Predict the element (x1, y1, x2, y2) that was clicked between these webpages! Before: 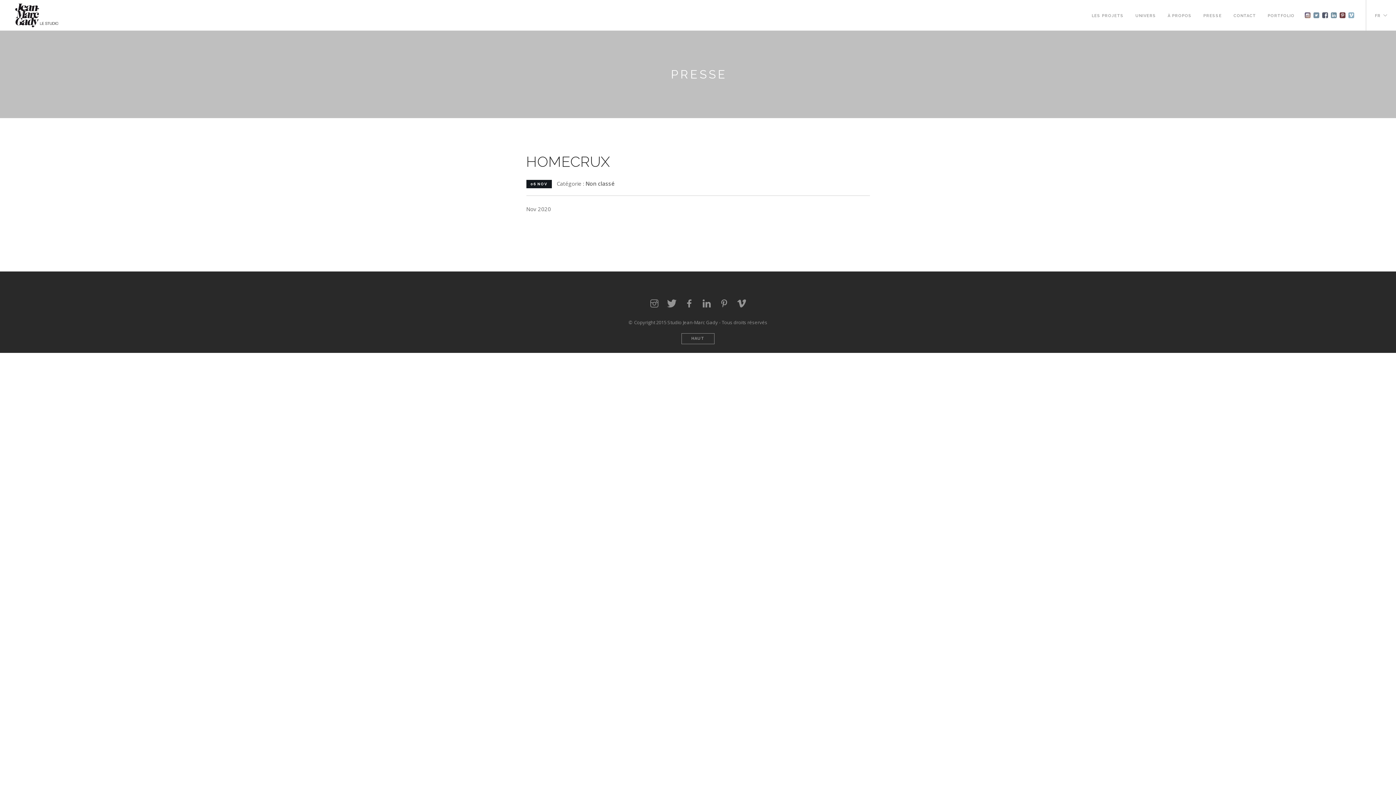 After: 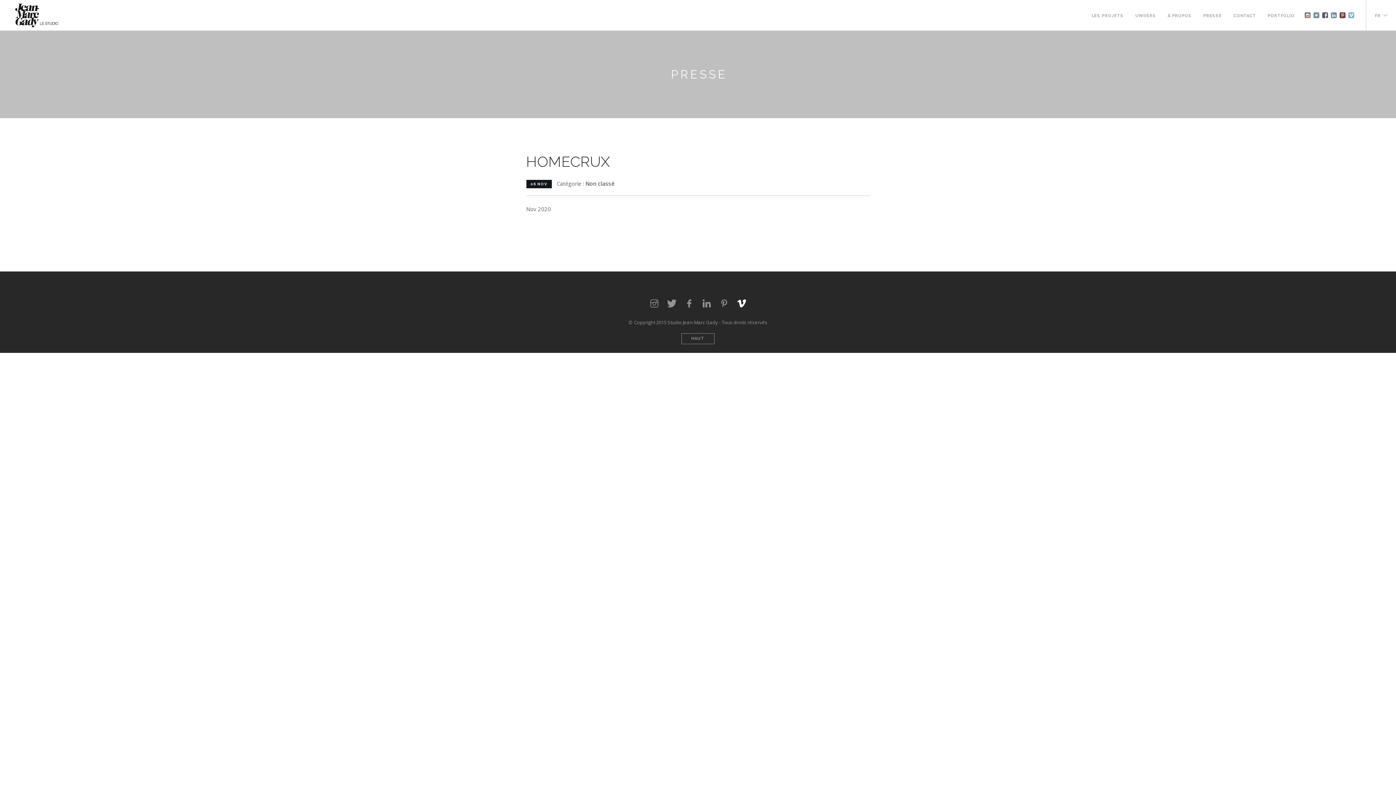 Action: bbox: (736, 297, 747, 309) label: vimeo